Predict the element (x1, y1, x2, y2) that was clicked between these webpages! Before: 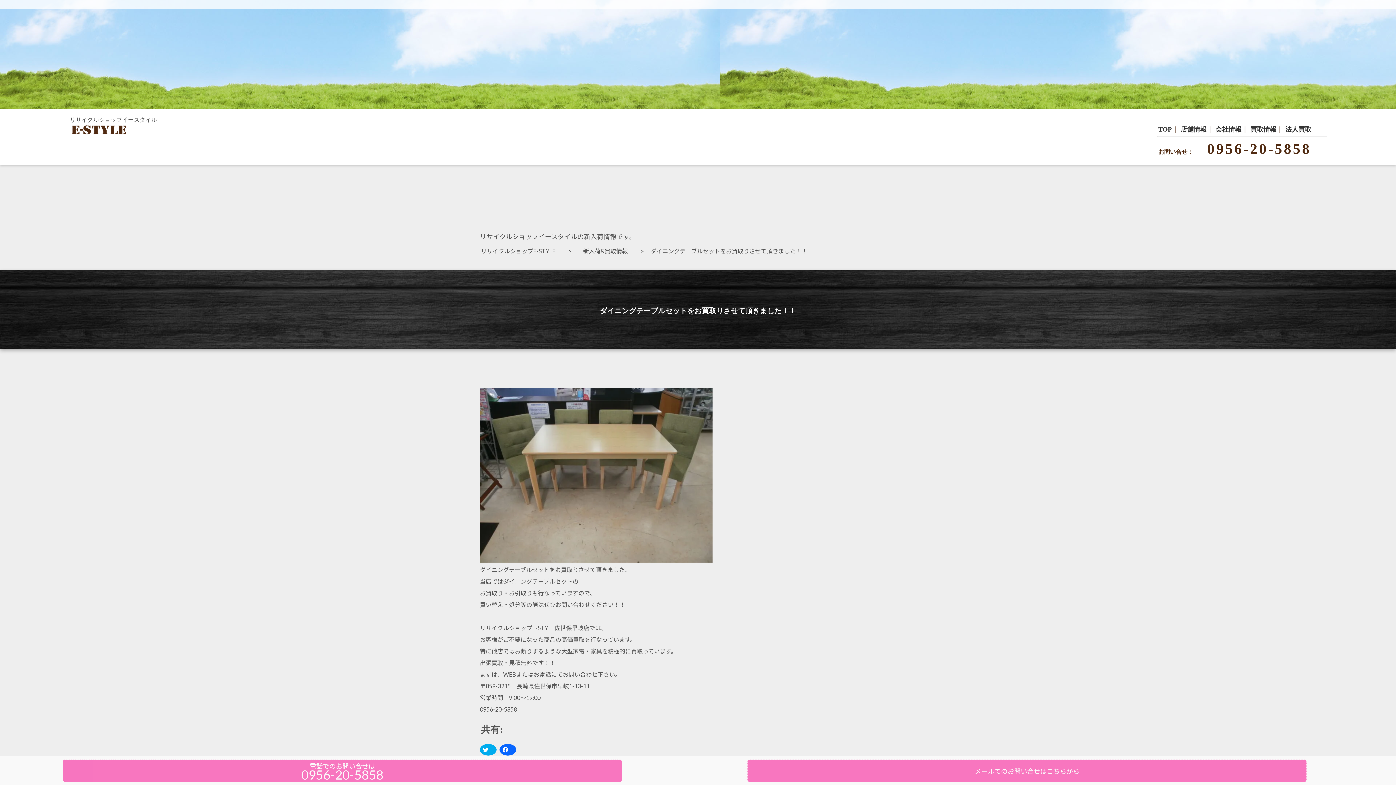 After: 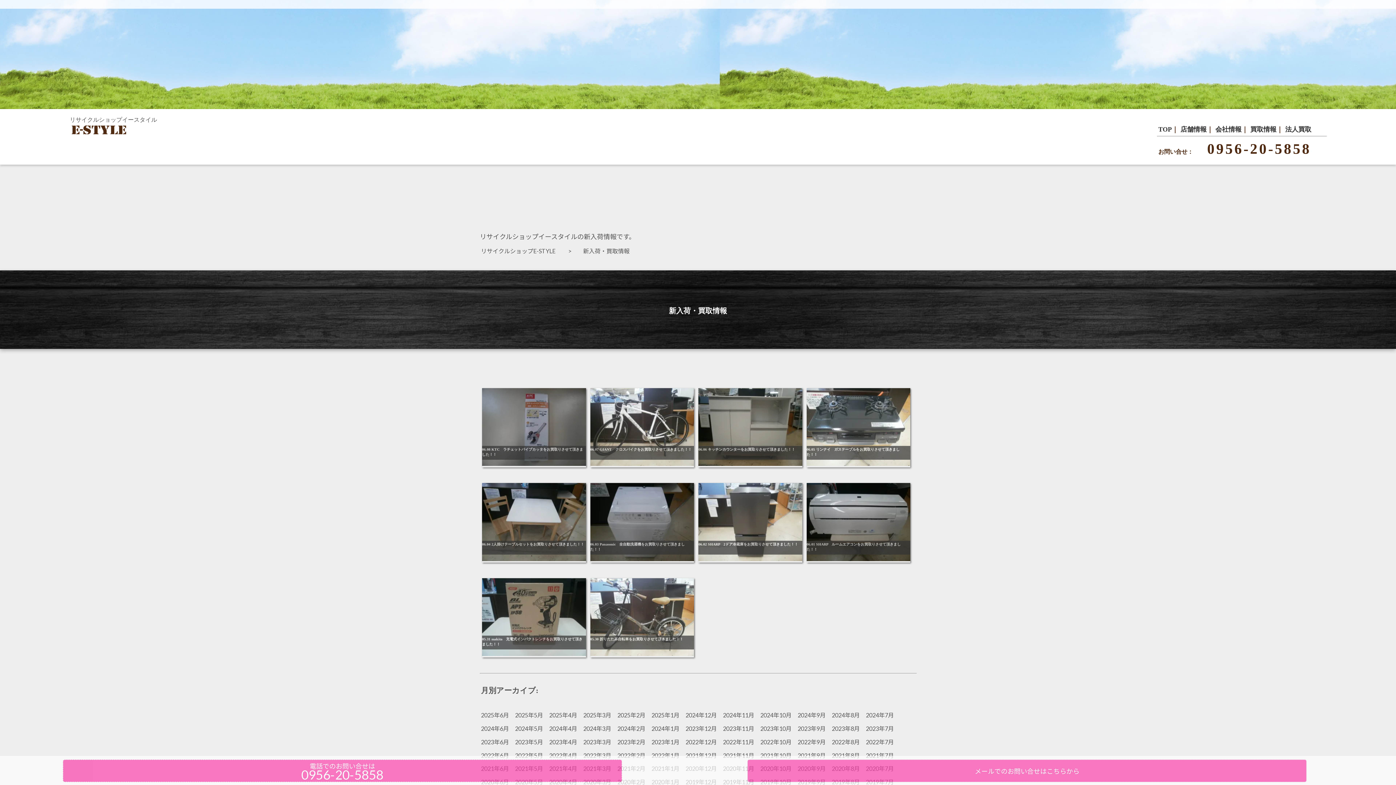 Action: label: 新入荷&買取情報　 bbox: (583, 247, 633, 254)